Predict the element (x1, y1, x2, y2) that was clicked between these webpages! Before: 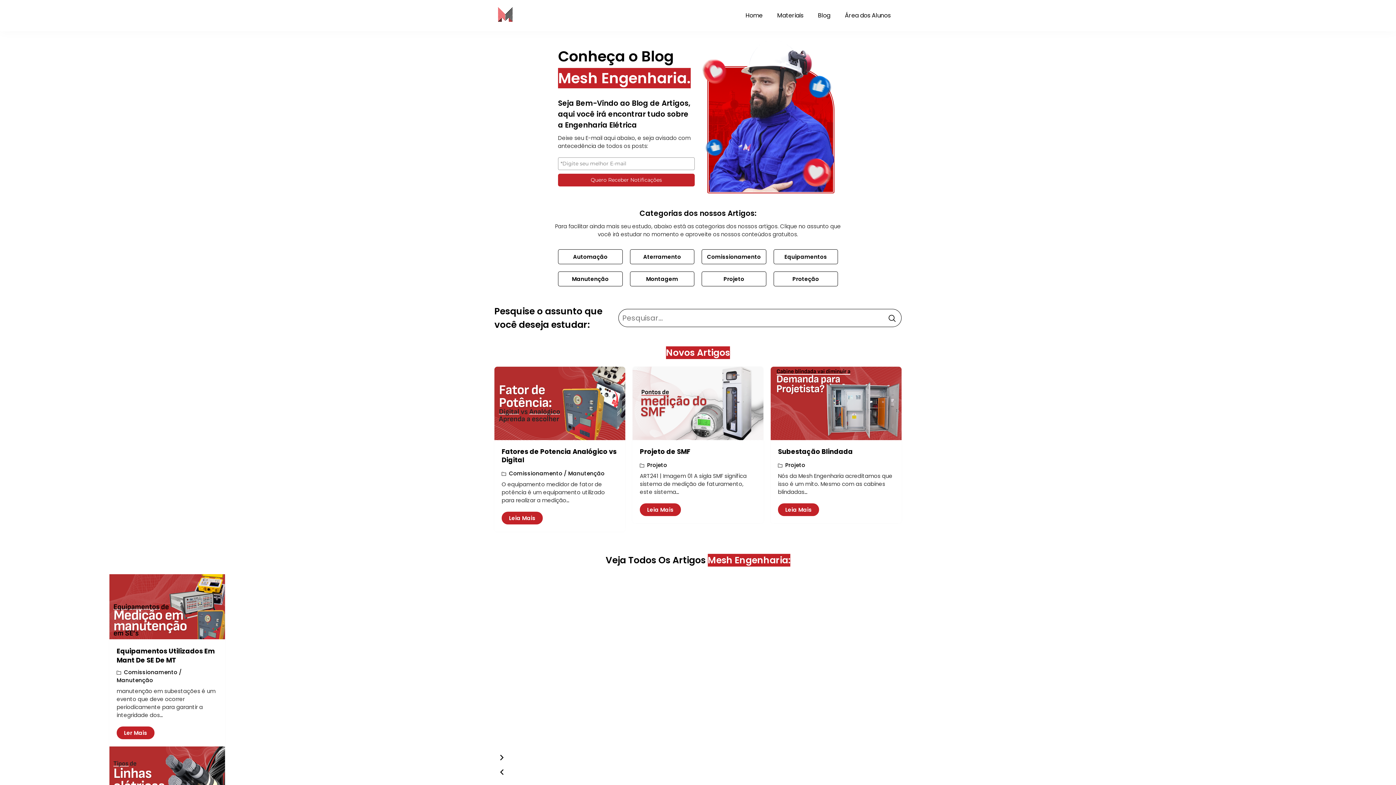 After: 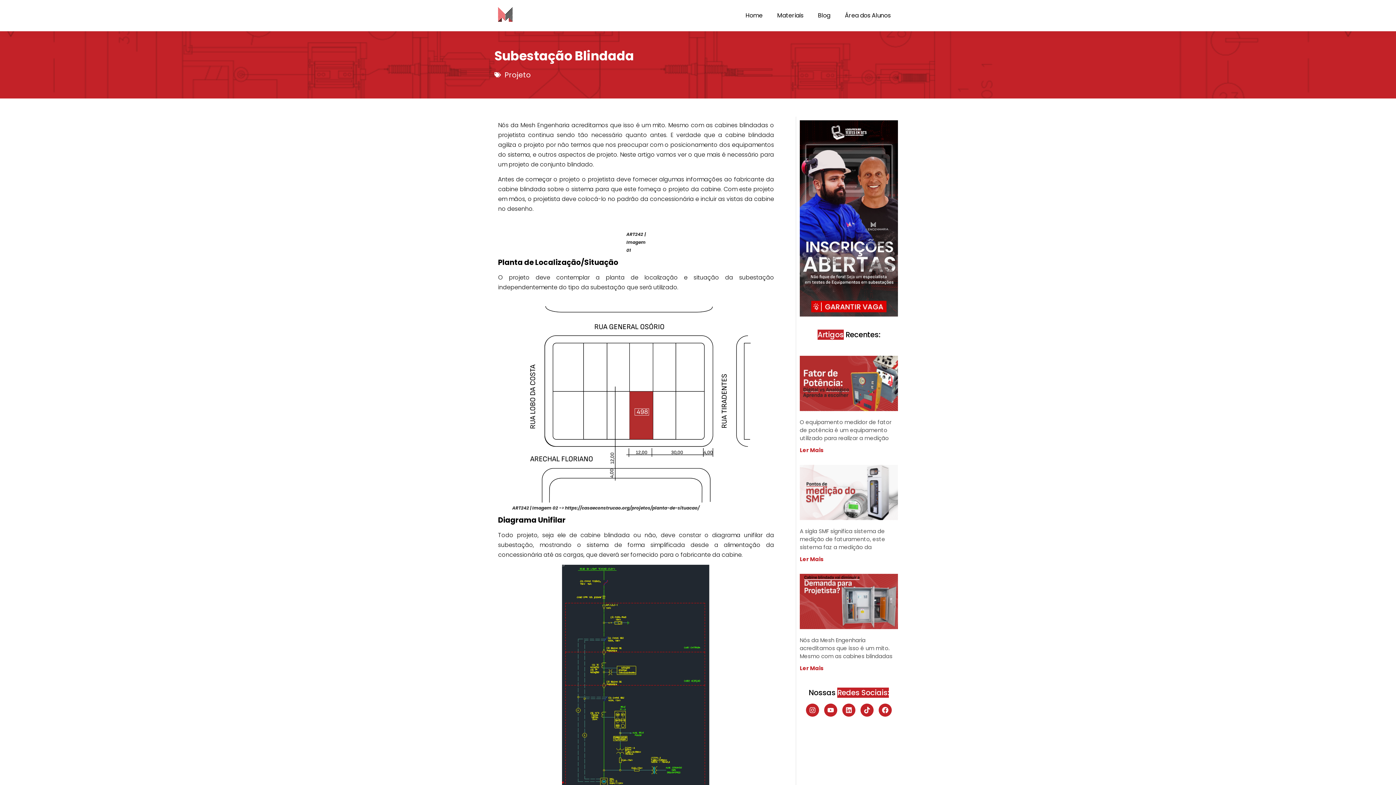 Action: bbox: (770, 366, 901, 440)